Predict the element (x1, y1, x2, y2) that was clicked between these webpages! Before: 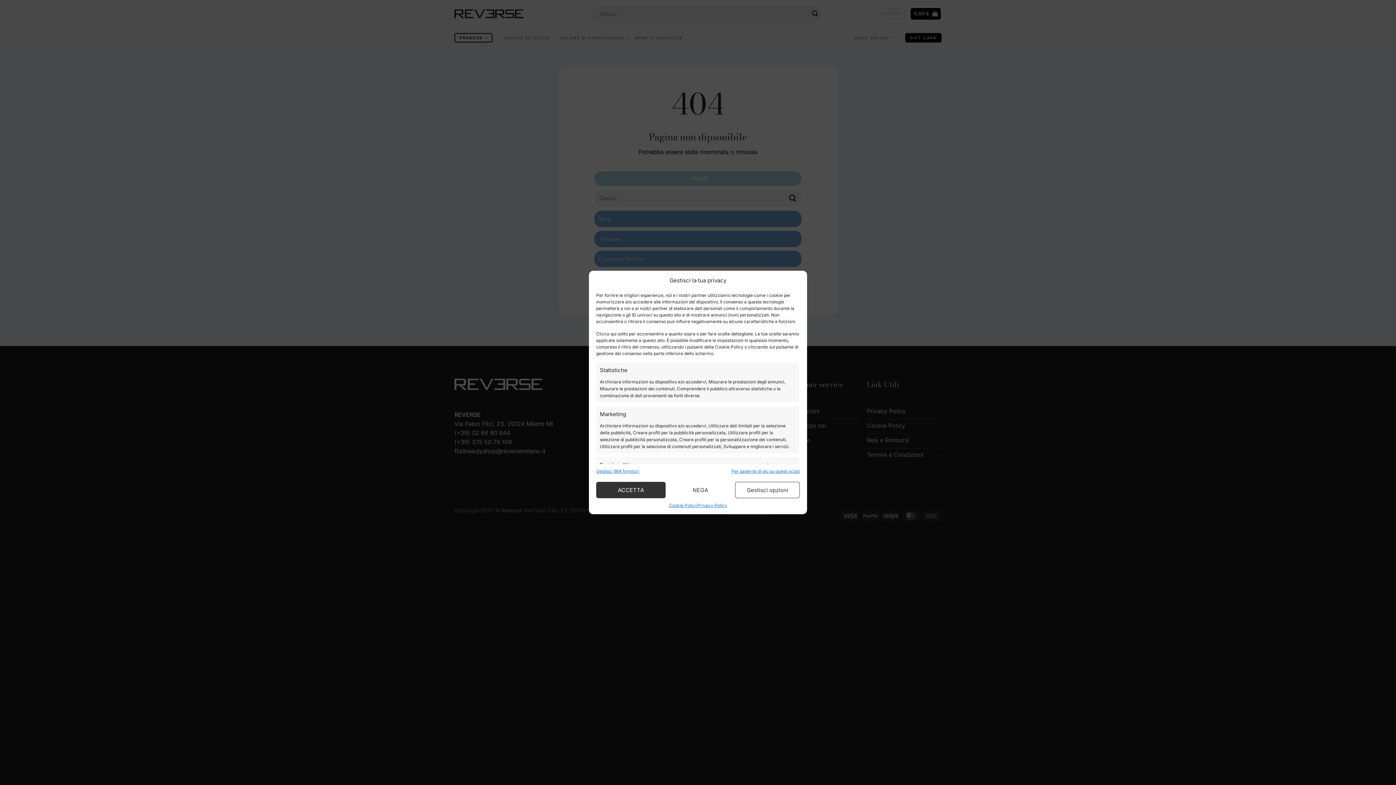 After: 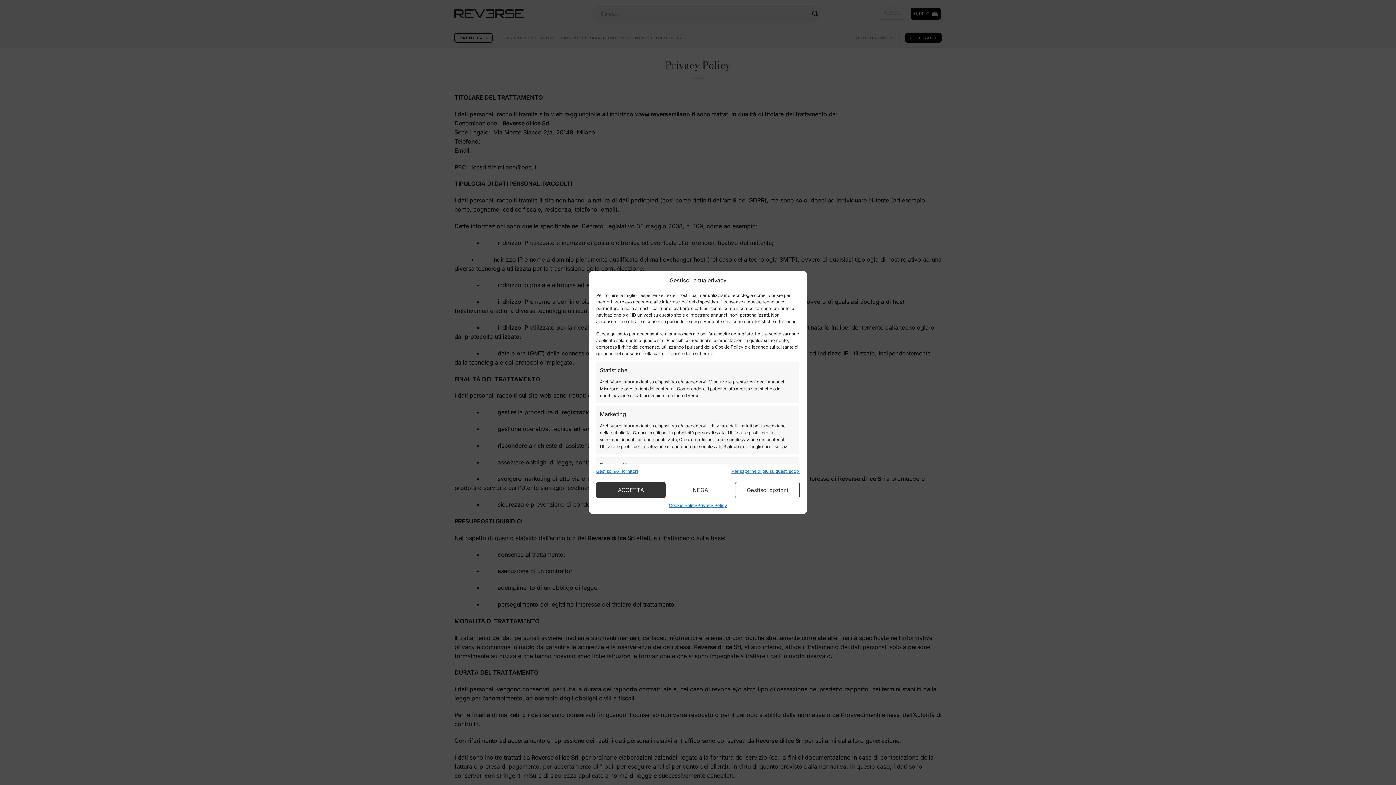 Action: label: Privacy Policy bbox: (697, 502, 727, 509)